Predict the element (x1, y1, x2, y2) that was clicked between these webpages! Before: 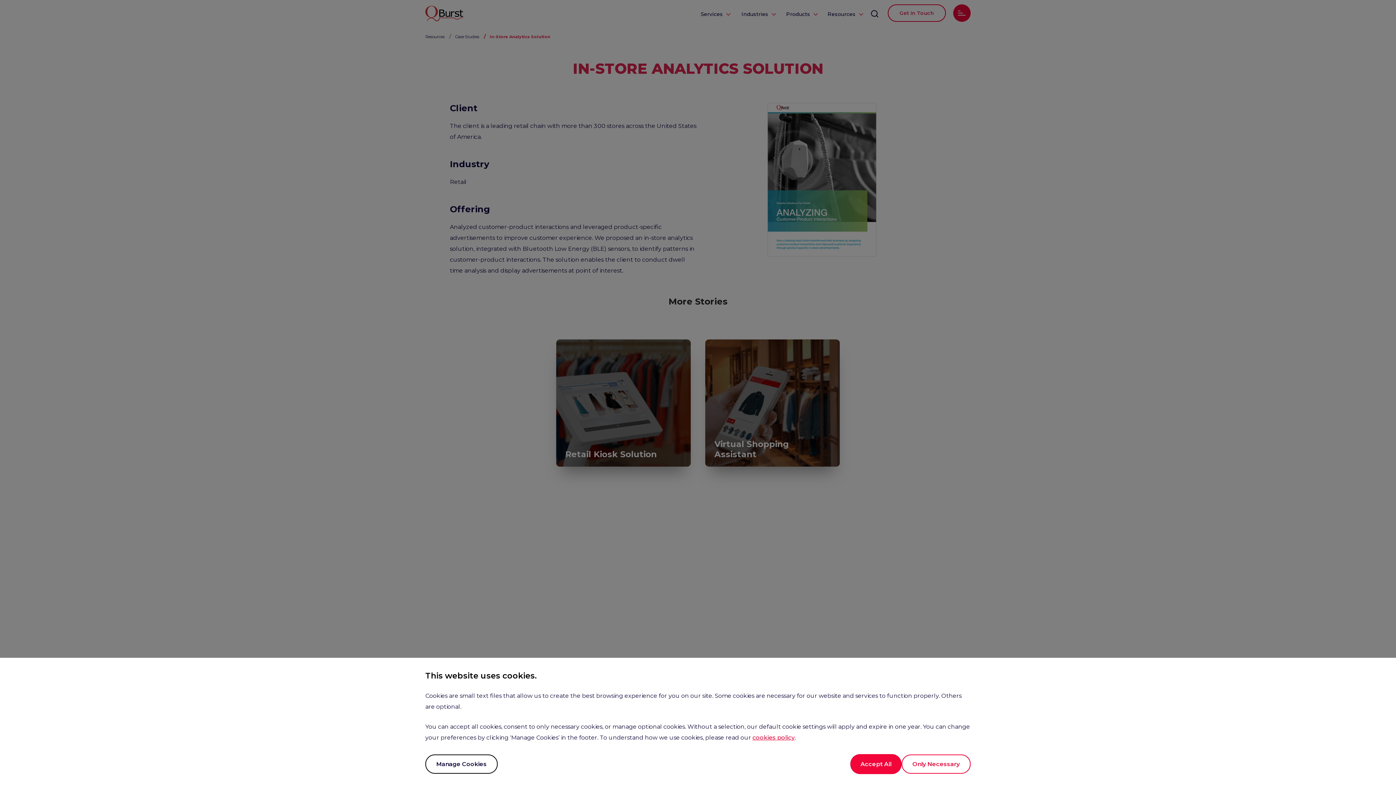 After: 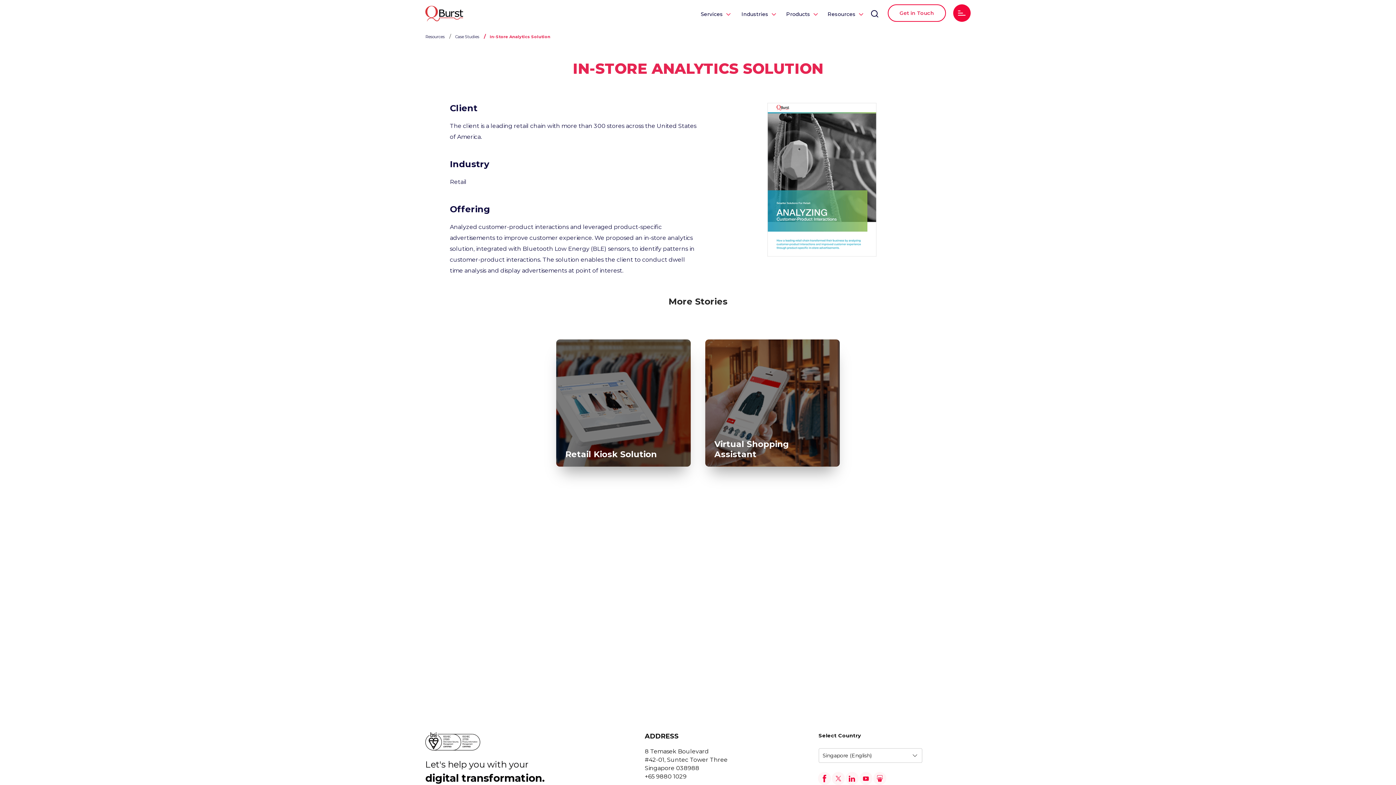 Action: label: Only Necessary bbox: (901, 754, 970, 774)